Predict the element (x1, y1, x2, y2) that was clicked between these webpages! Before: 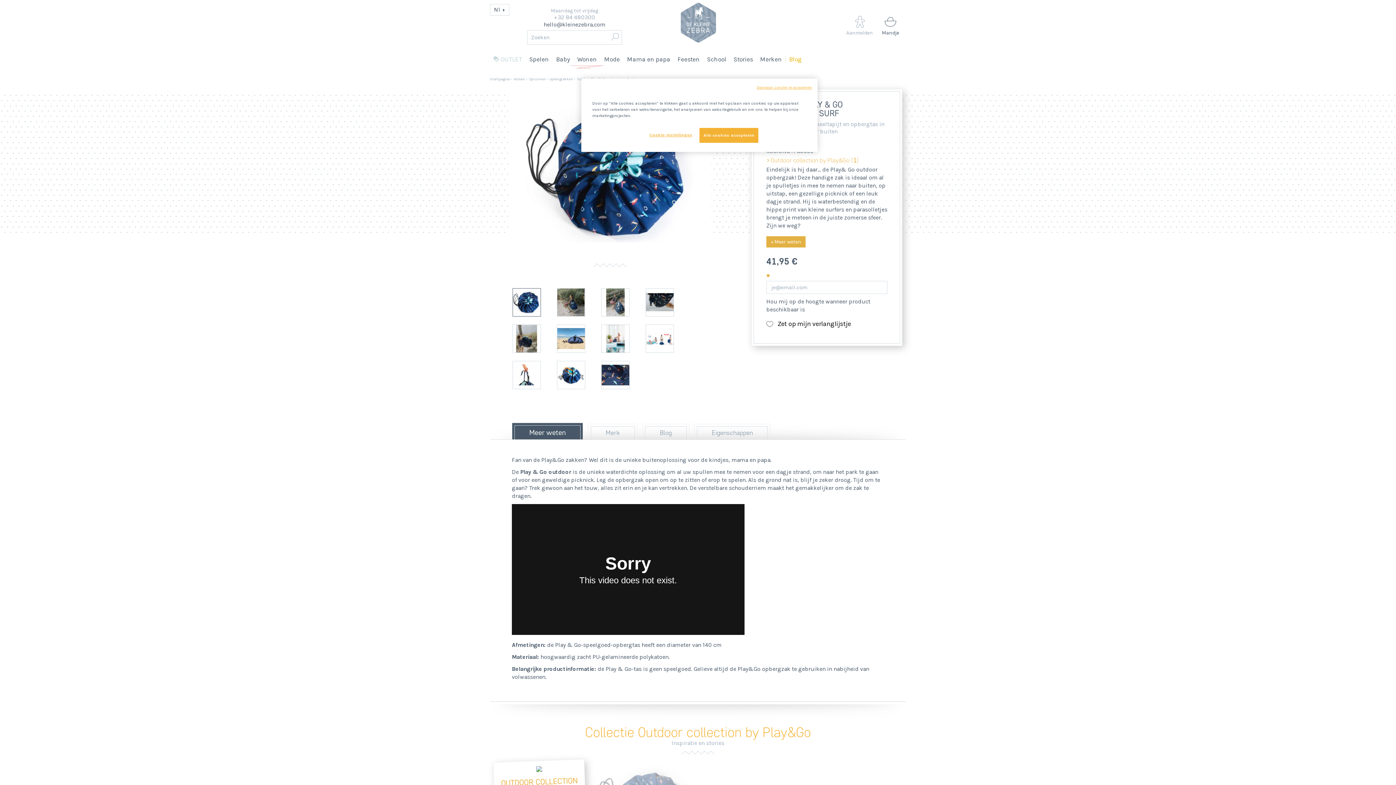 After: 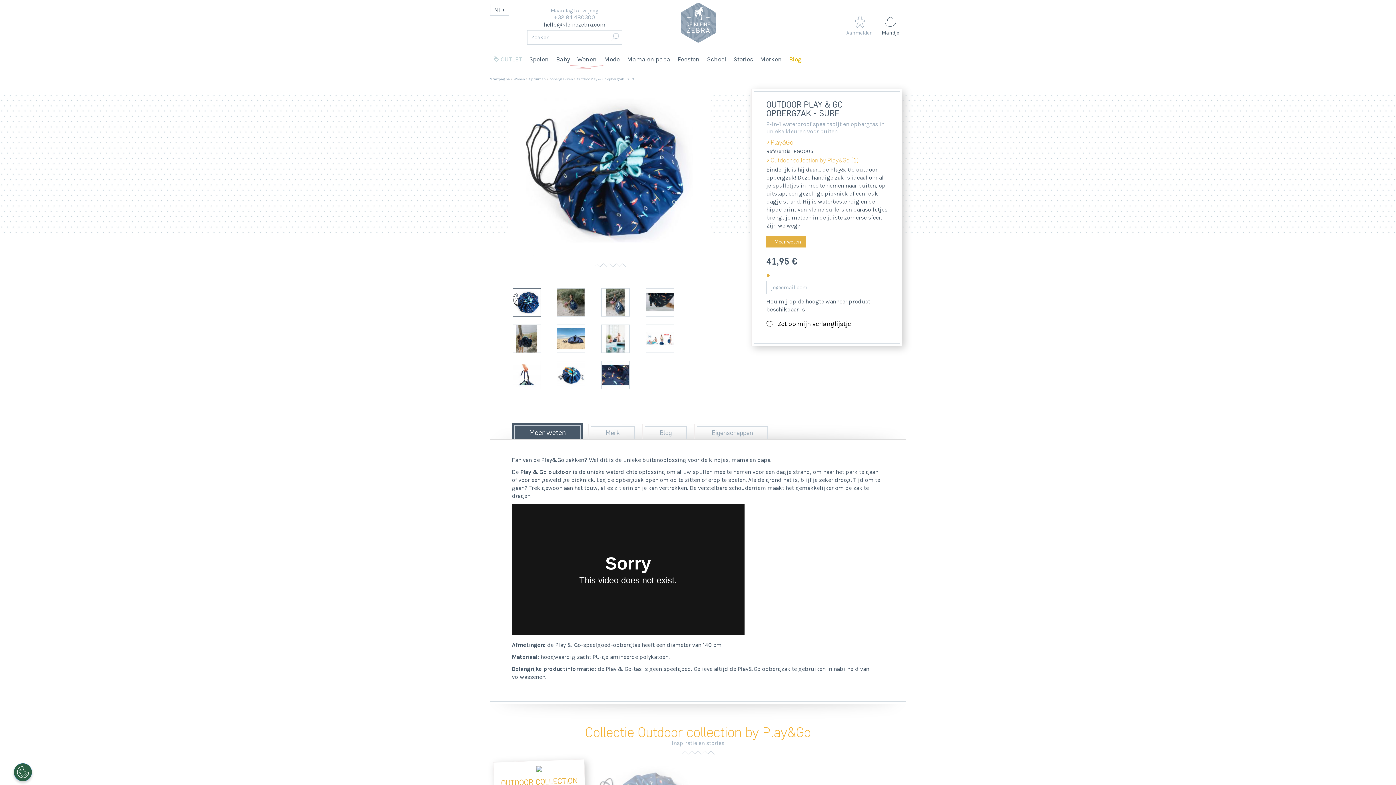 Action: bbox: (756, 84, 812, 90) label: Doorgaan zonder te accepteren